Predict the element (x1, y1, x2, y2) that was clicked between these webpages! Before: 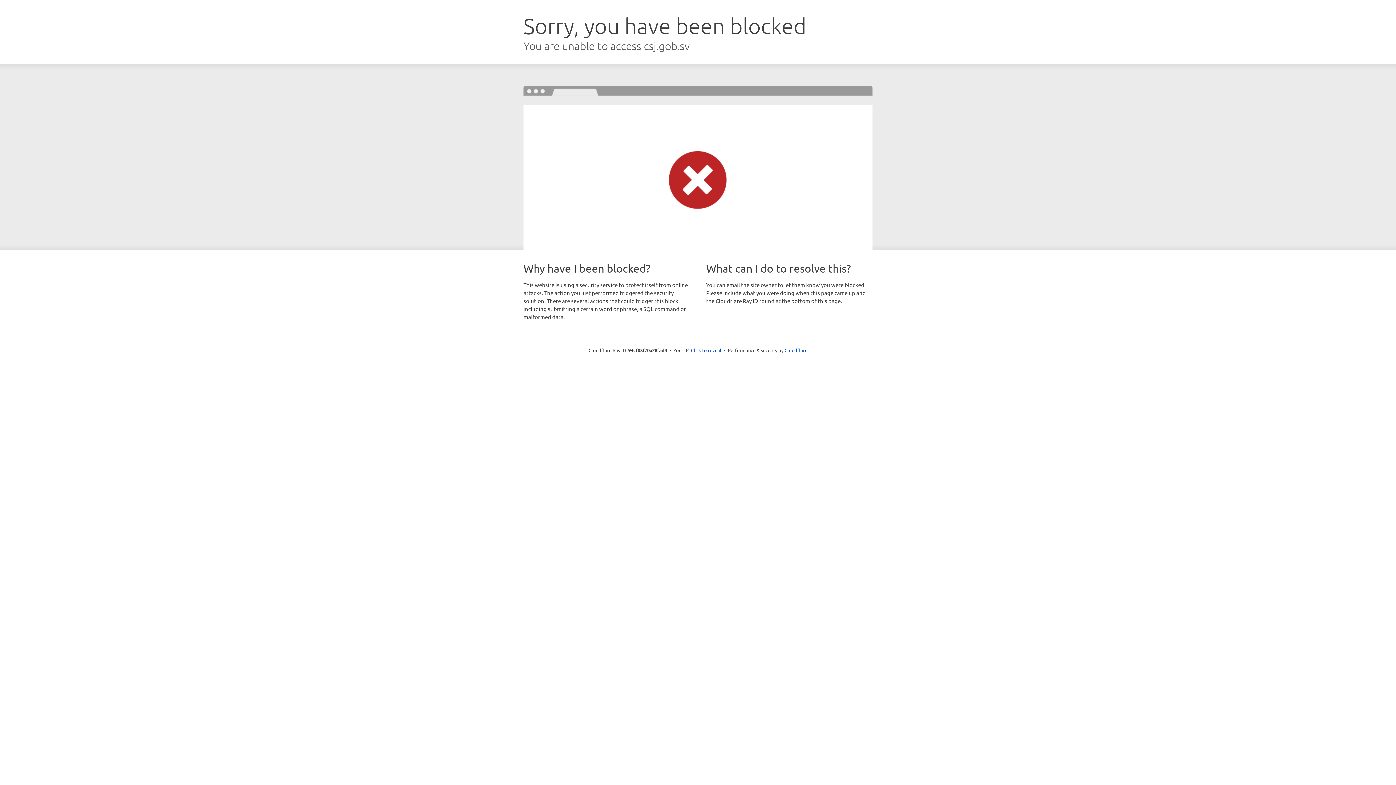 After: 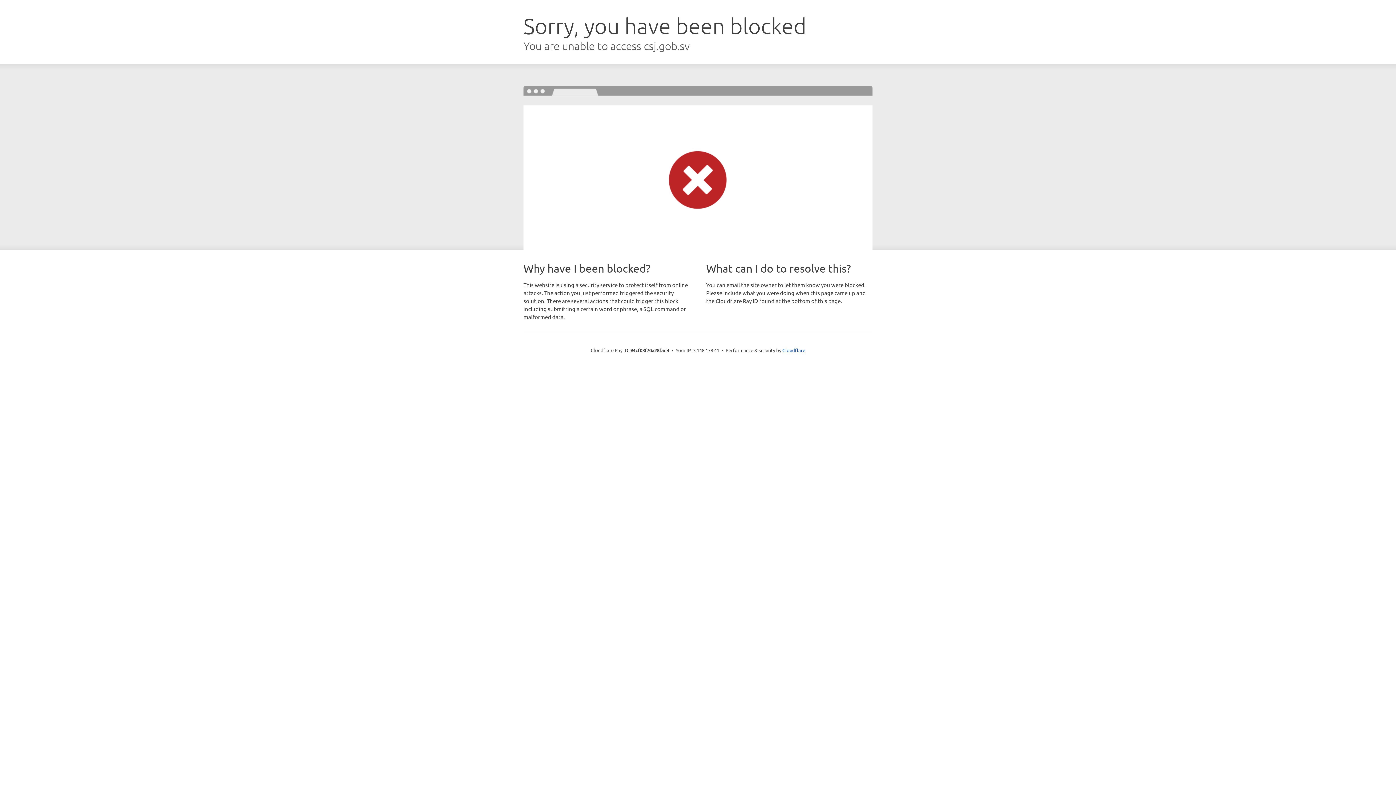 Action: label: Click to reveal bbox: (691, 346, 721, 353)